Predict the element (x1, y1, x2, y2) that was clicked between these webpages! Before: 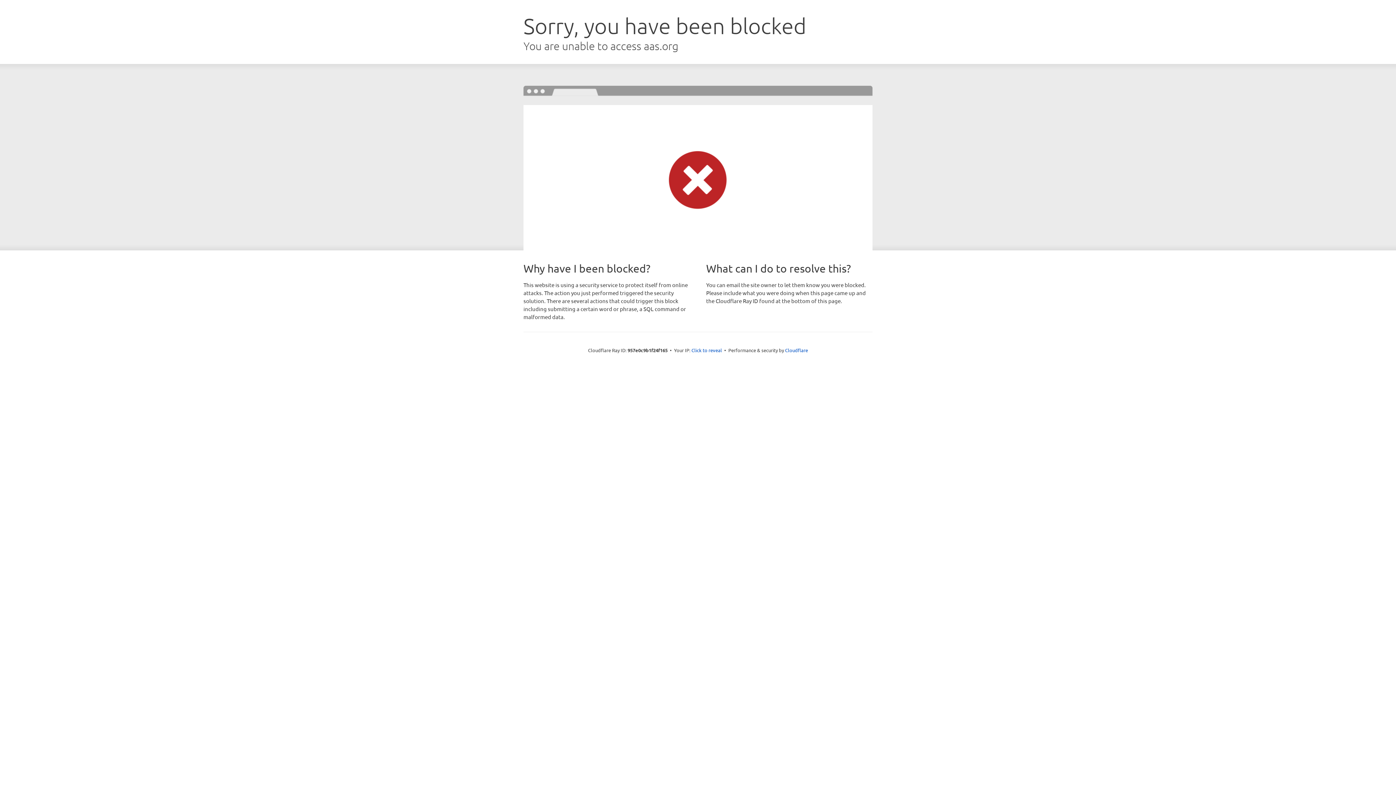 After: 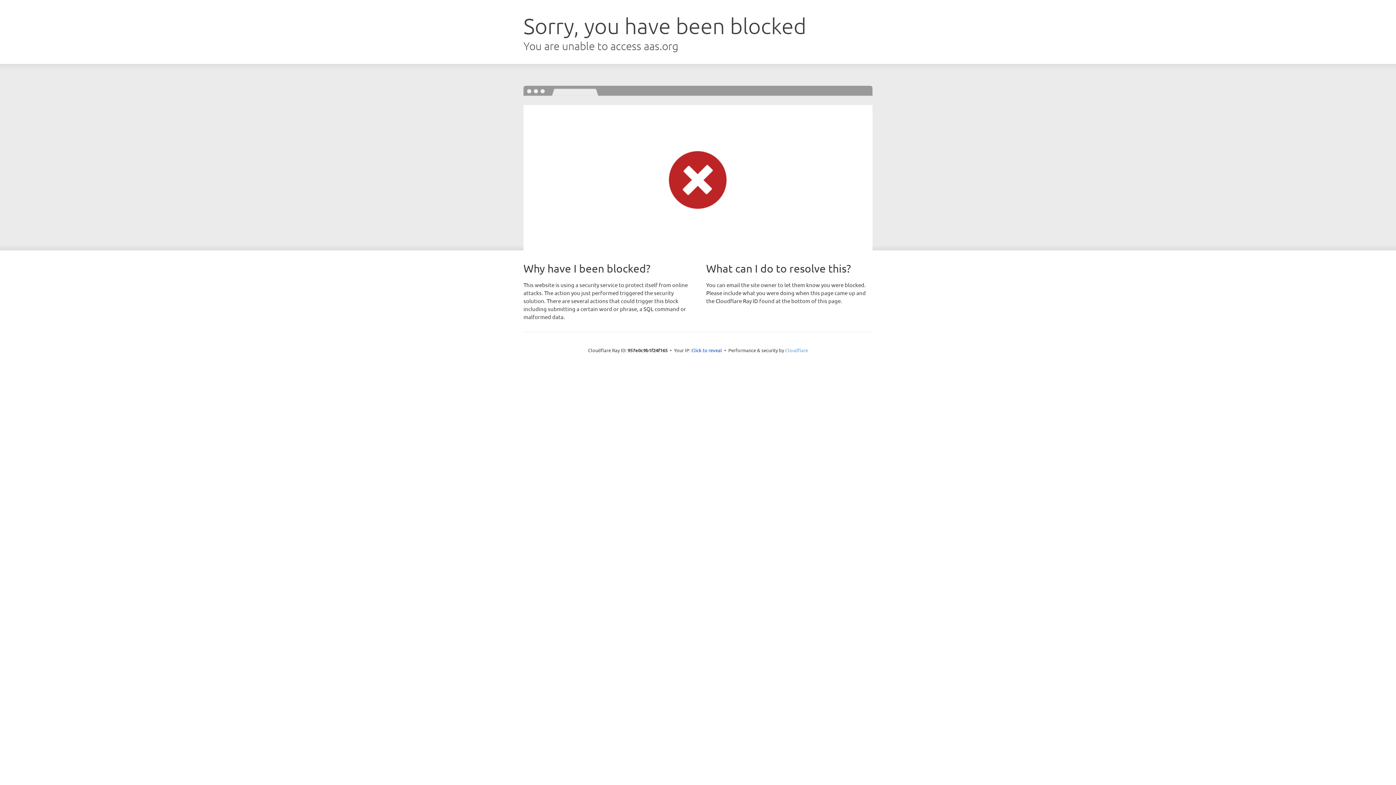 Action: label: Cloudflare bbox: (785, 347, 808, 353)